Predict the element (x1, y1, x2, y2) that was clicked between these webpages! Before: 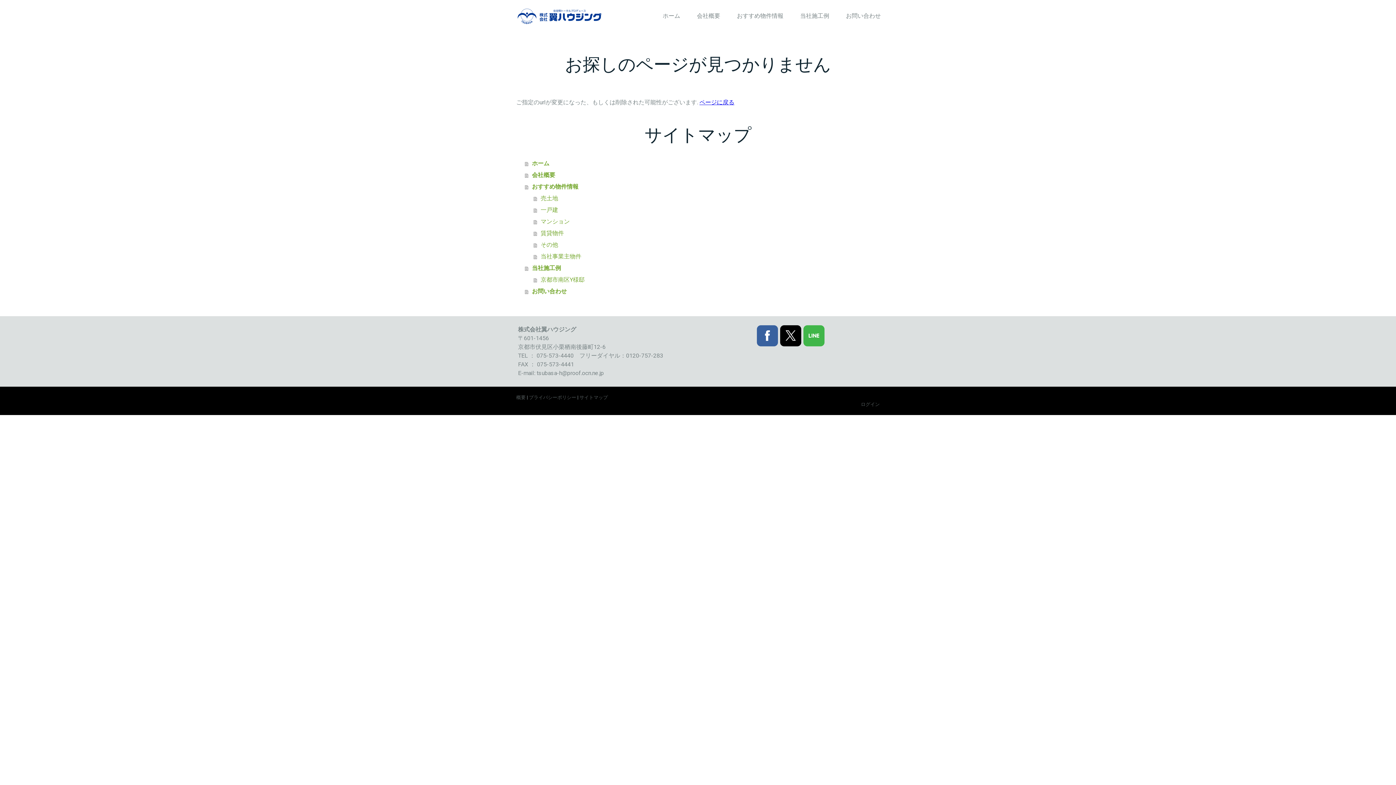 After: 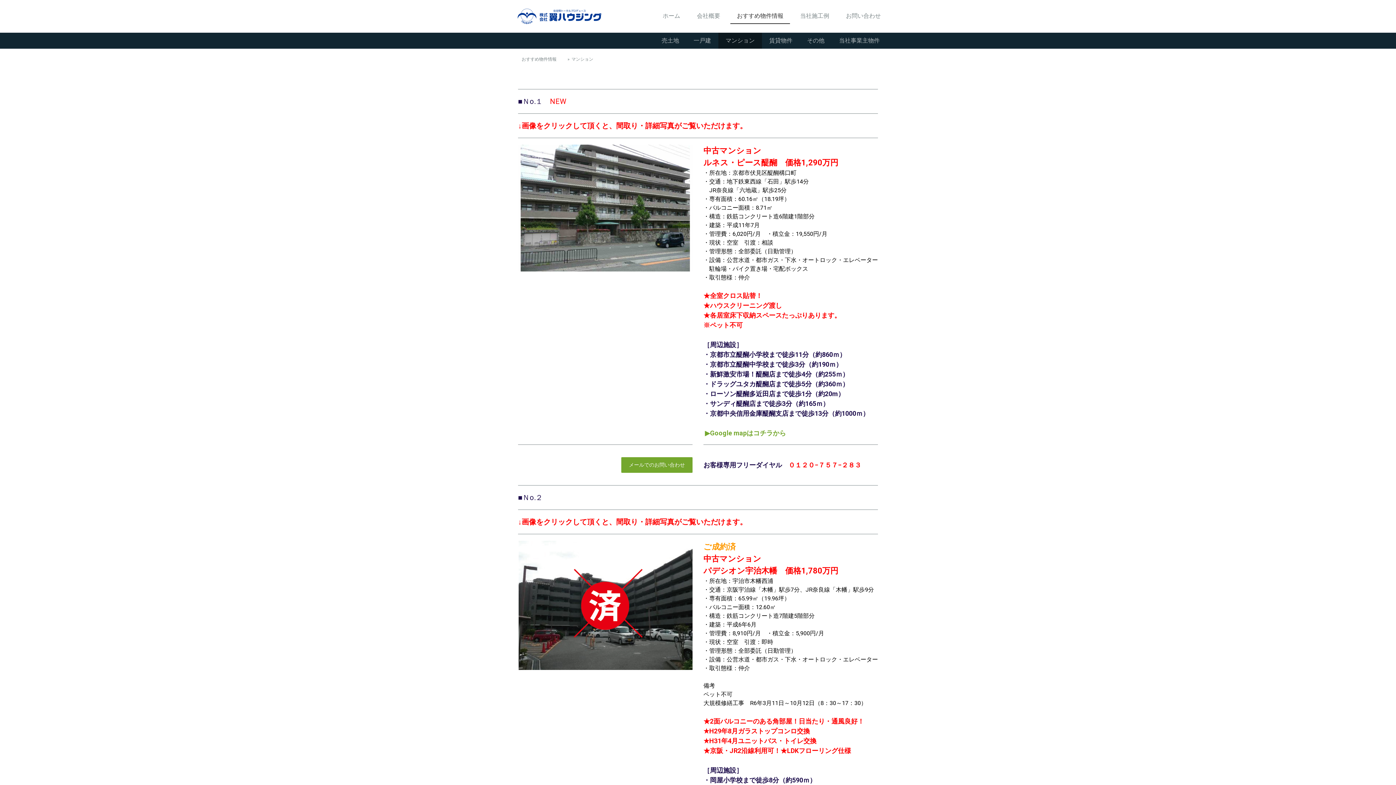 Action: bbox: (533, 216, 880, 227) label: マンション